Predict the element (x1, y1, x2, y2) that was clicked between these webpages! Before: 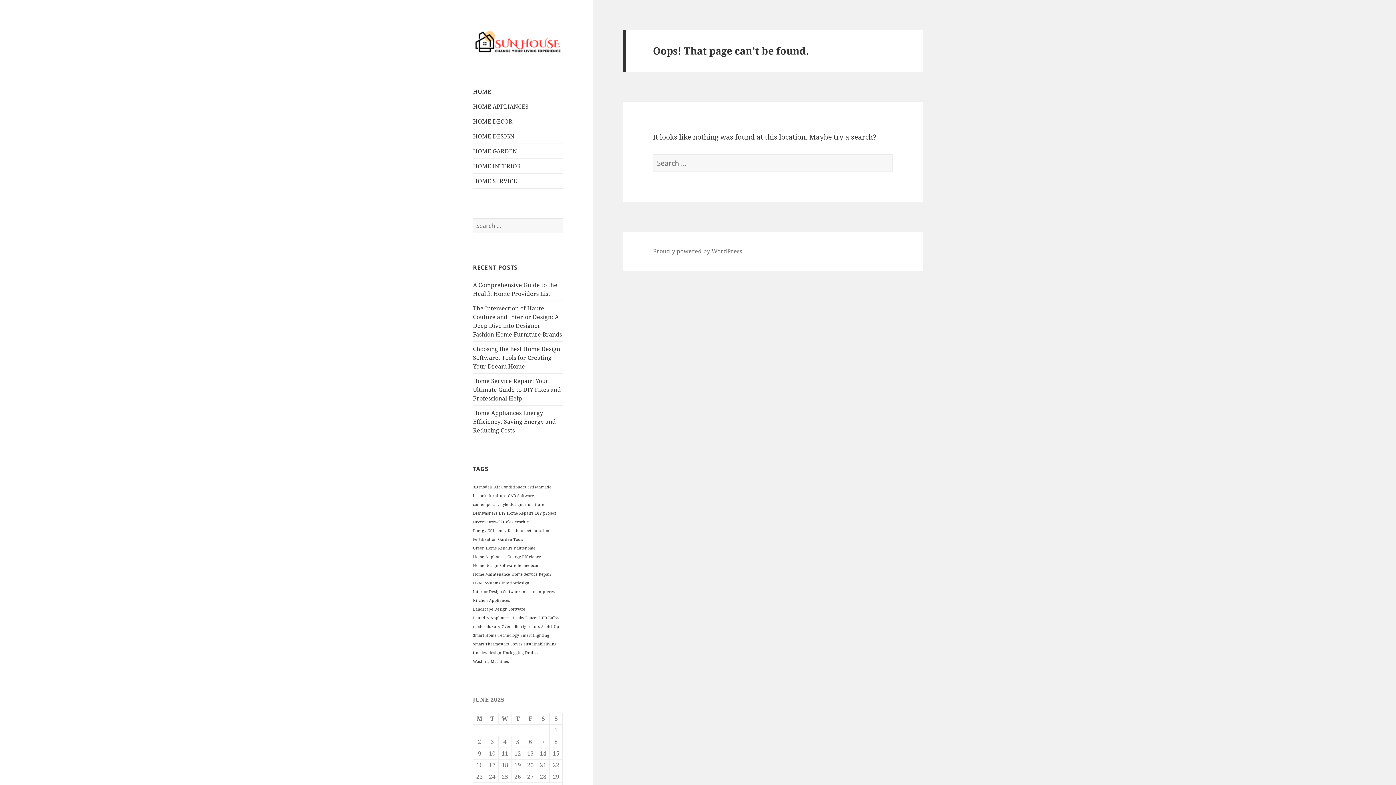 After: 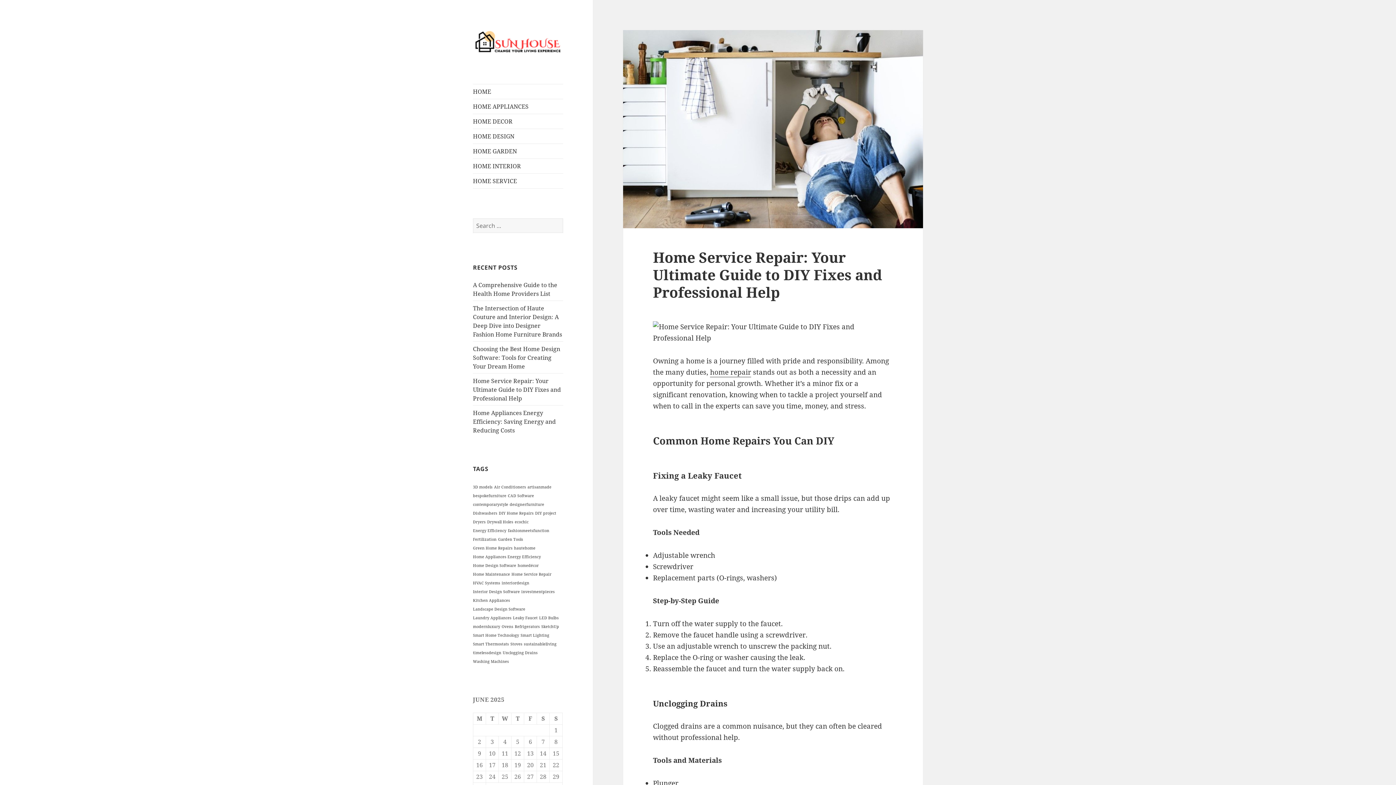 Action: label: Home Service Repair: Your Ultimate Guide to DIY Fixes and Professional Help bbox: (473, 377, 561, 402)